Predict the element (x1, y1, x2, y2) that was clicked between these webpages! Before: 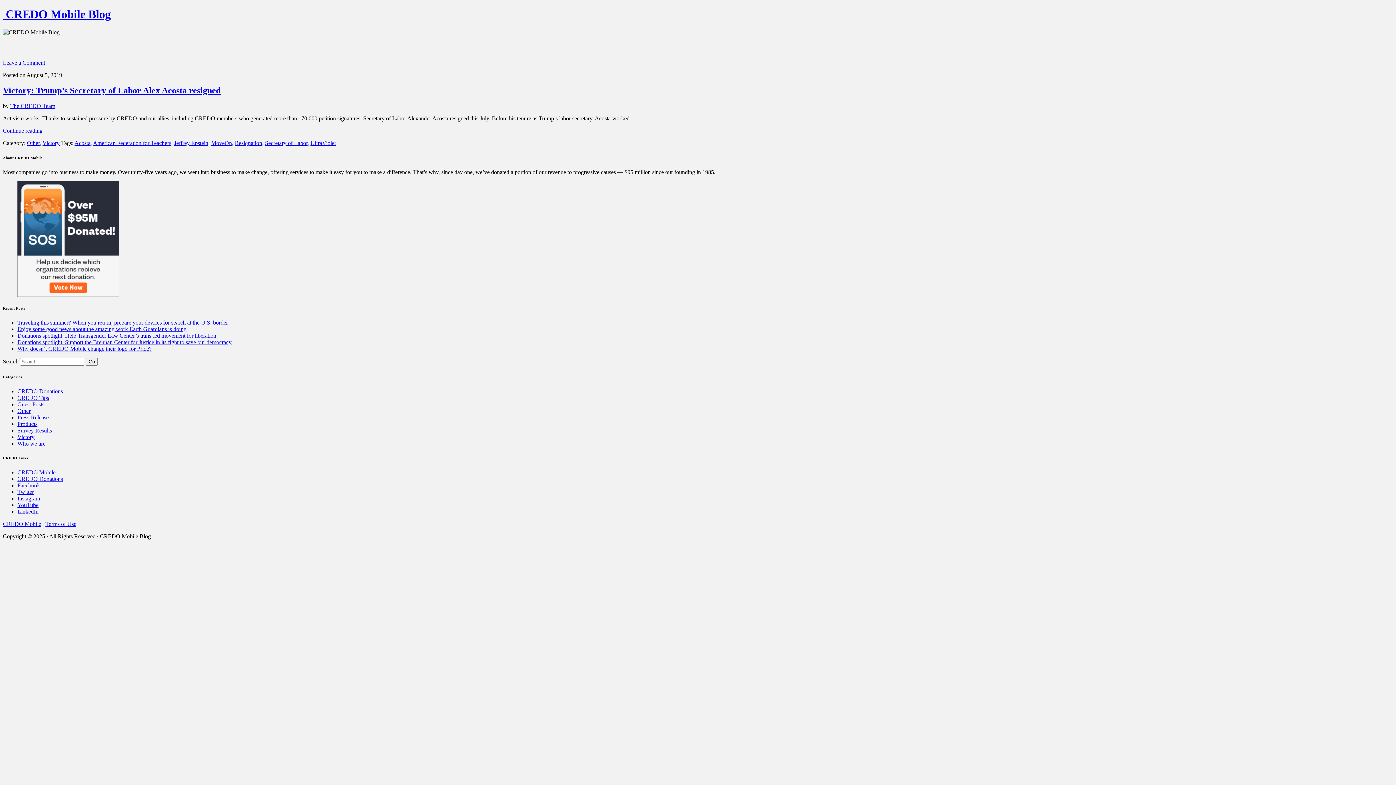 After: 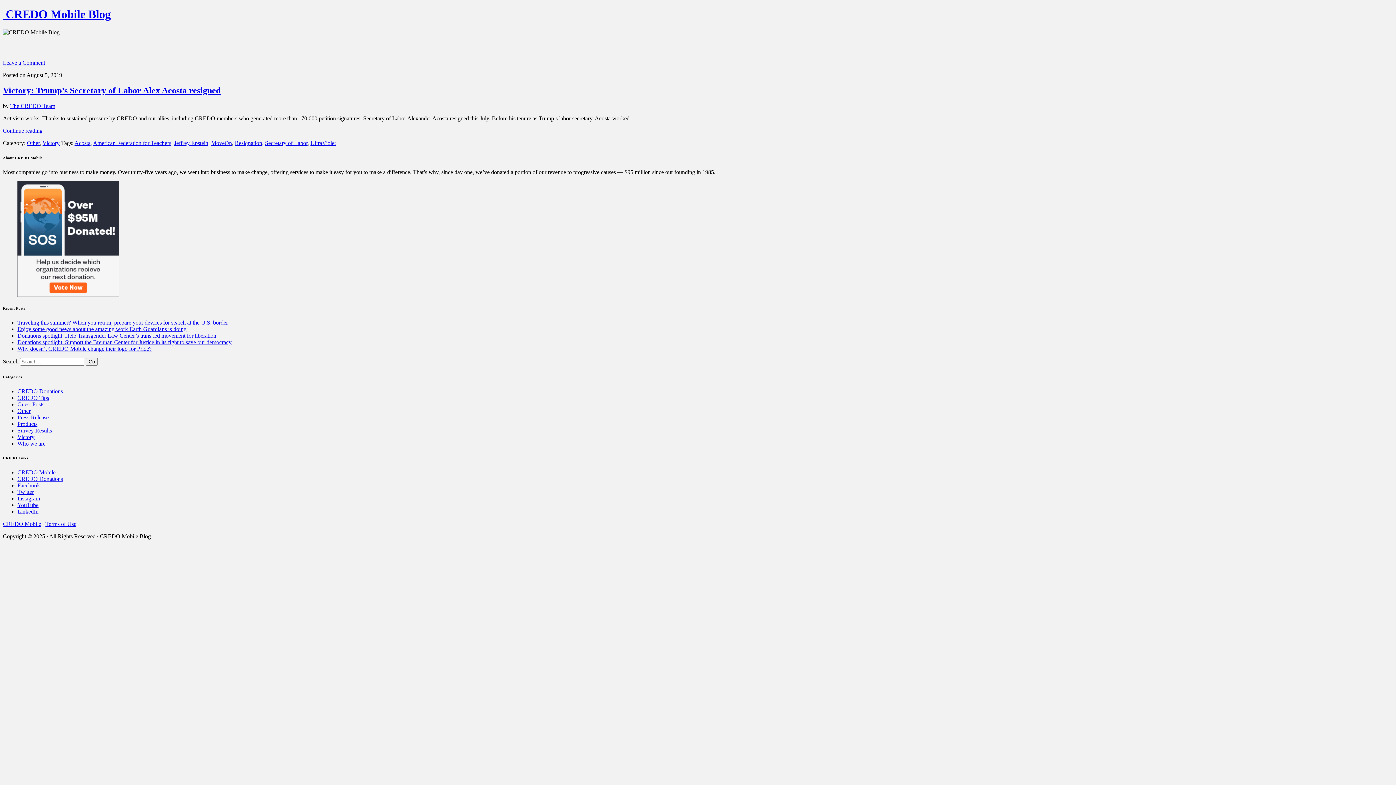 Action: bbox: (74, 139, 90, 146) label: Acosta